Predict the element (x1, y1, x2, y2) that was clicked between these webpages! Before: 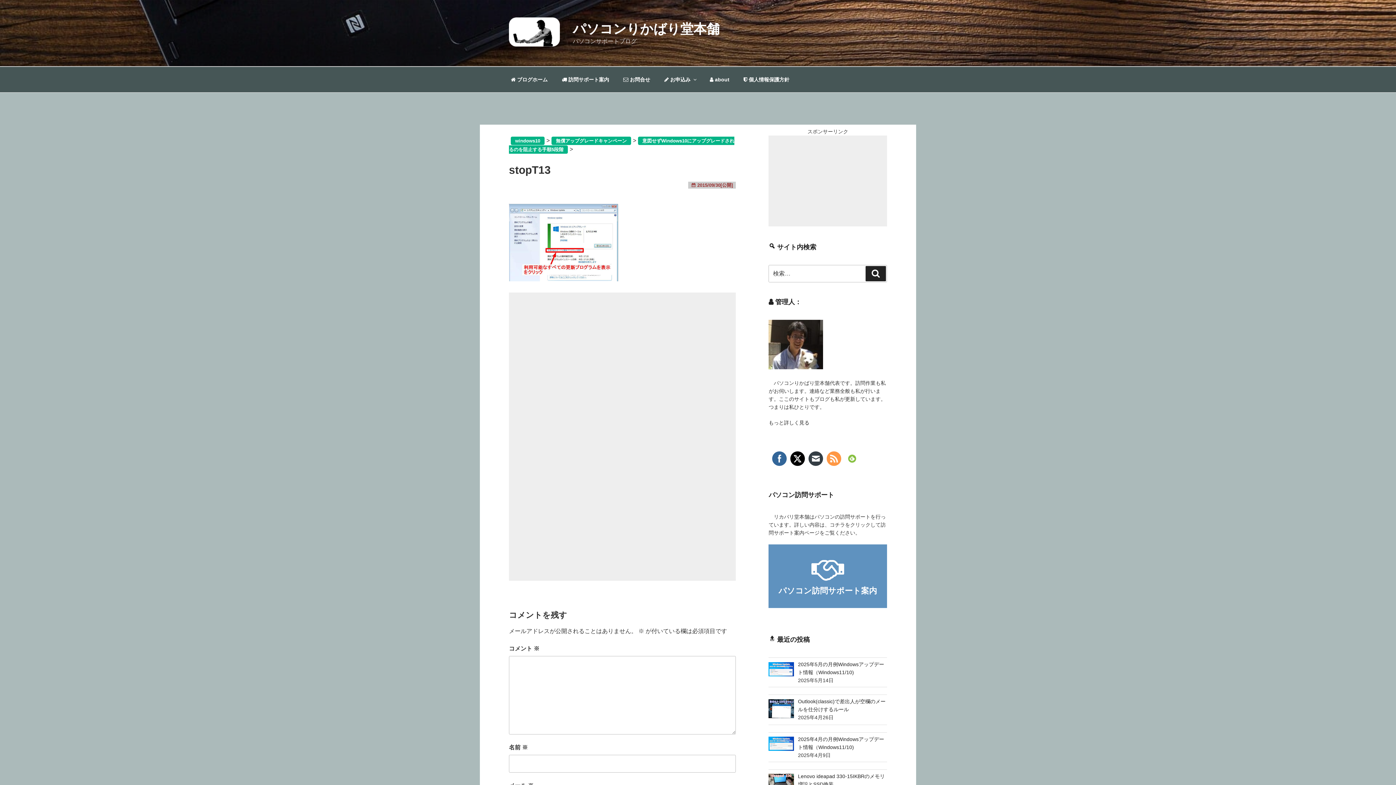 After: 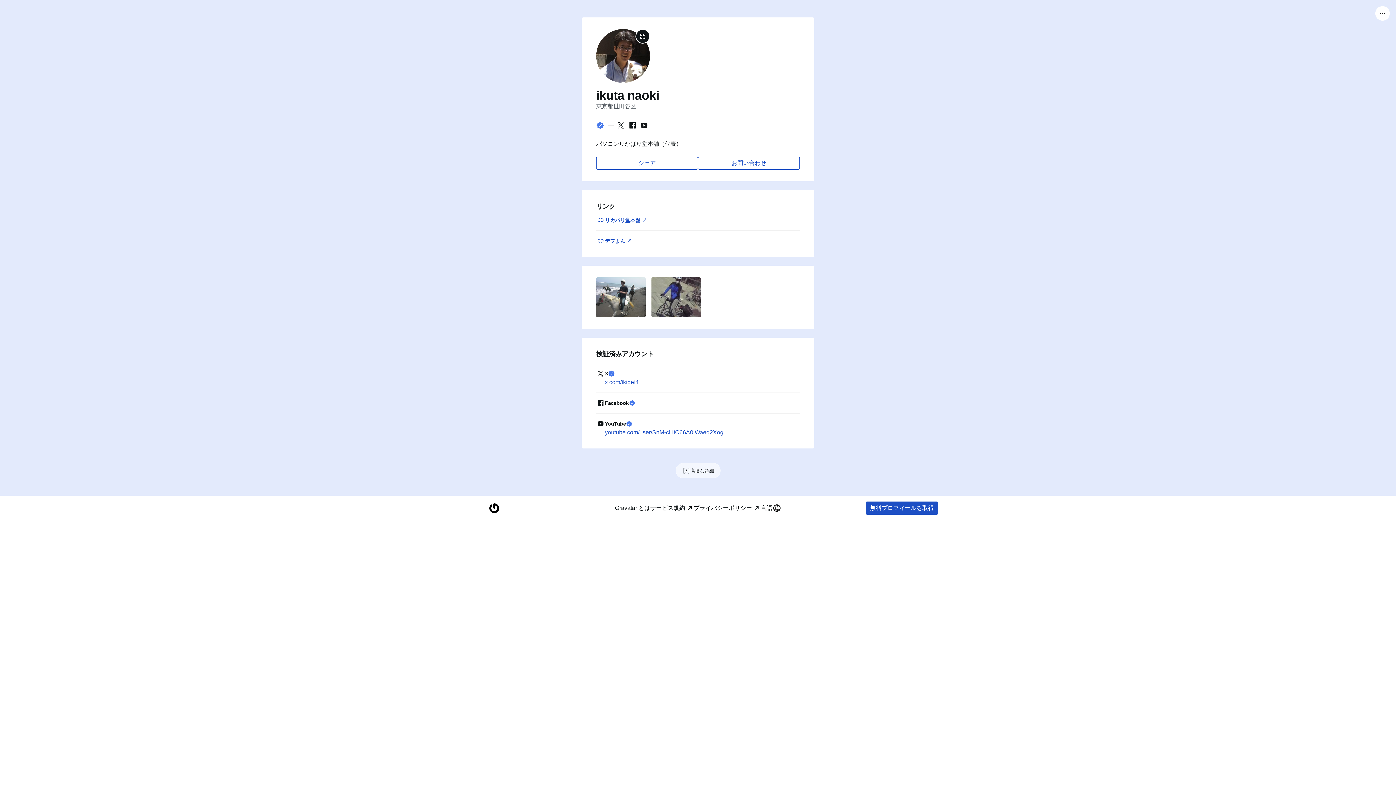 Action: bbox: (768, 420, 809, 425) label: もっと詳しく見る